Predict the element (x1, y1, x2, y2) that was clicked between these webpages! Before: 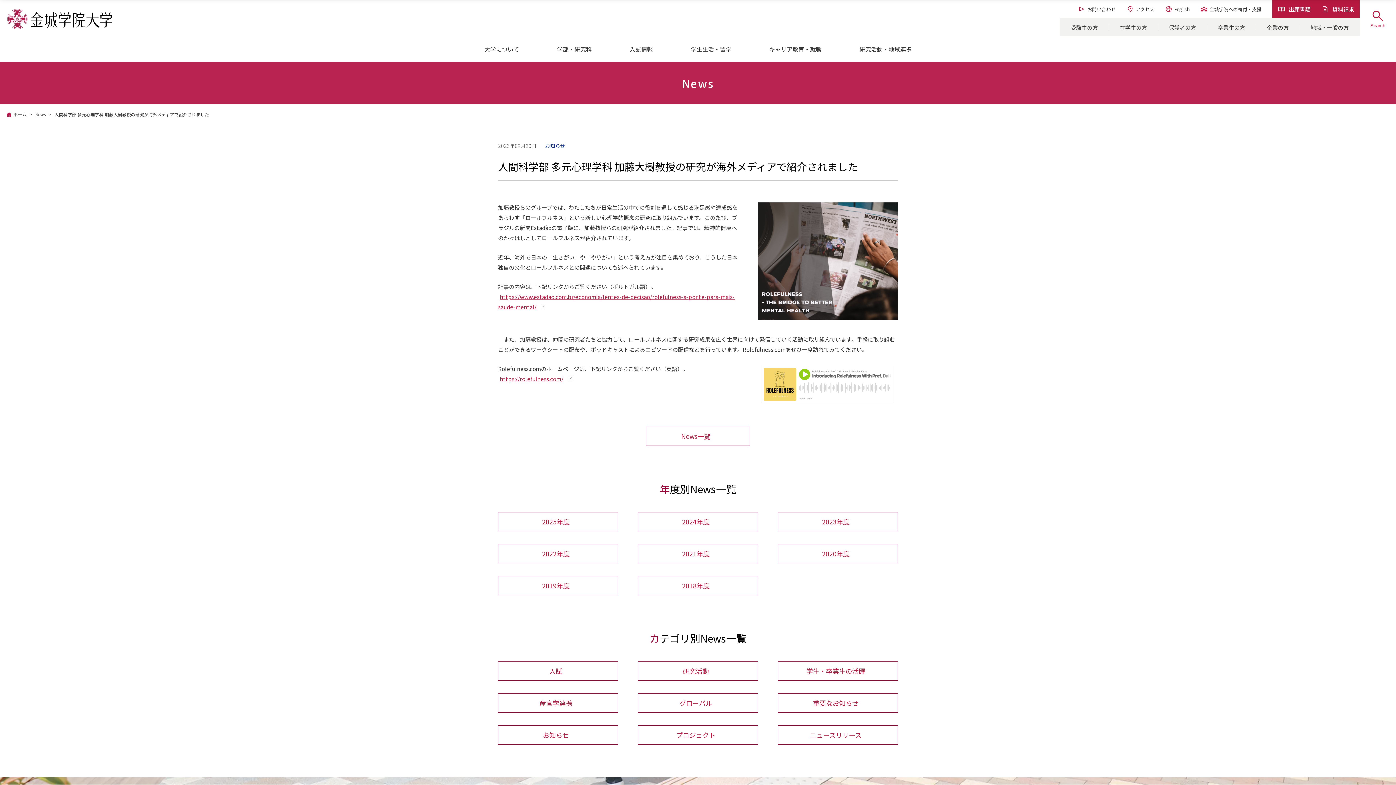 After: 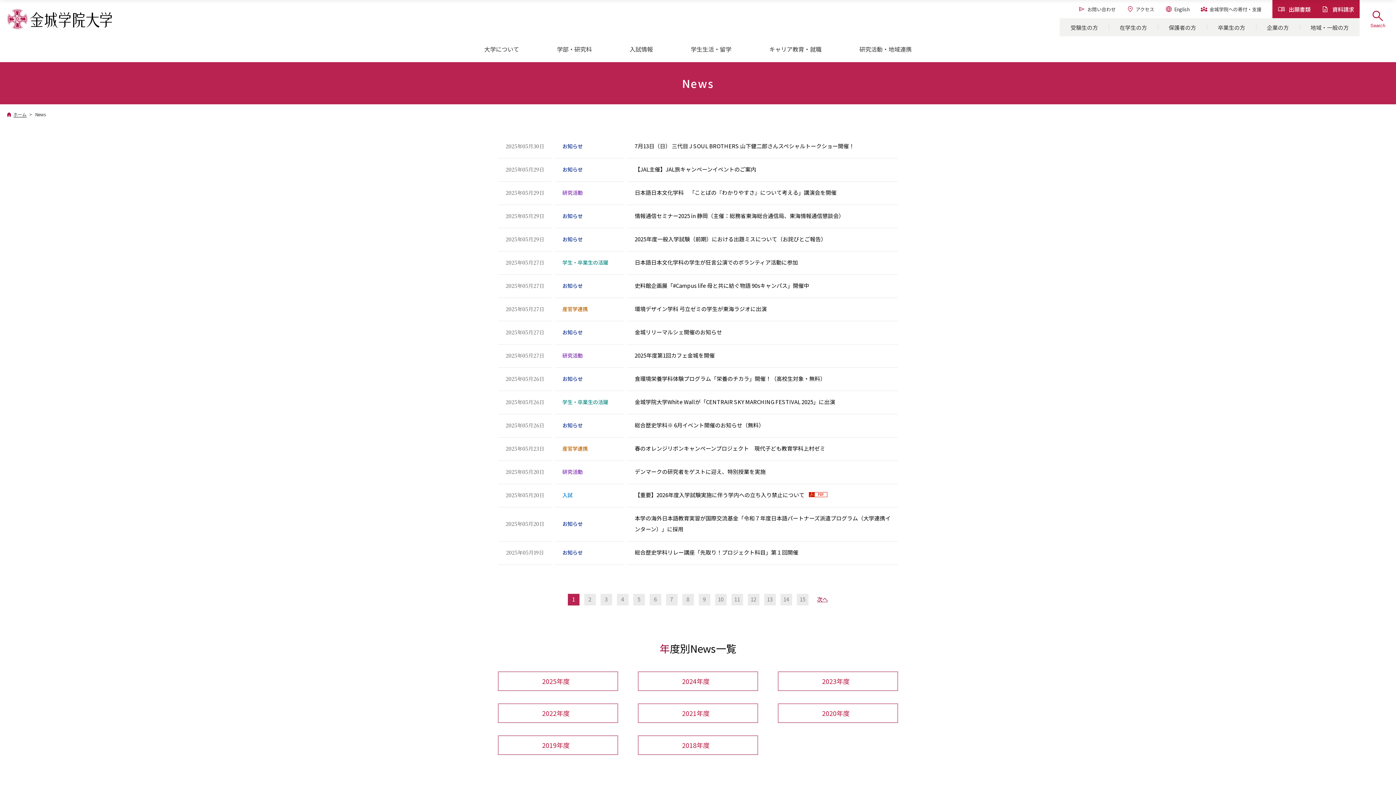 Action: bbox: (646, 426, 750, 446) label: News一覧